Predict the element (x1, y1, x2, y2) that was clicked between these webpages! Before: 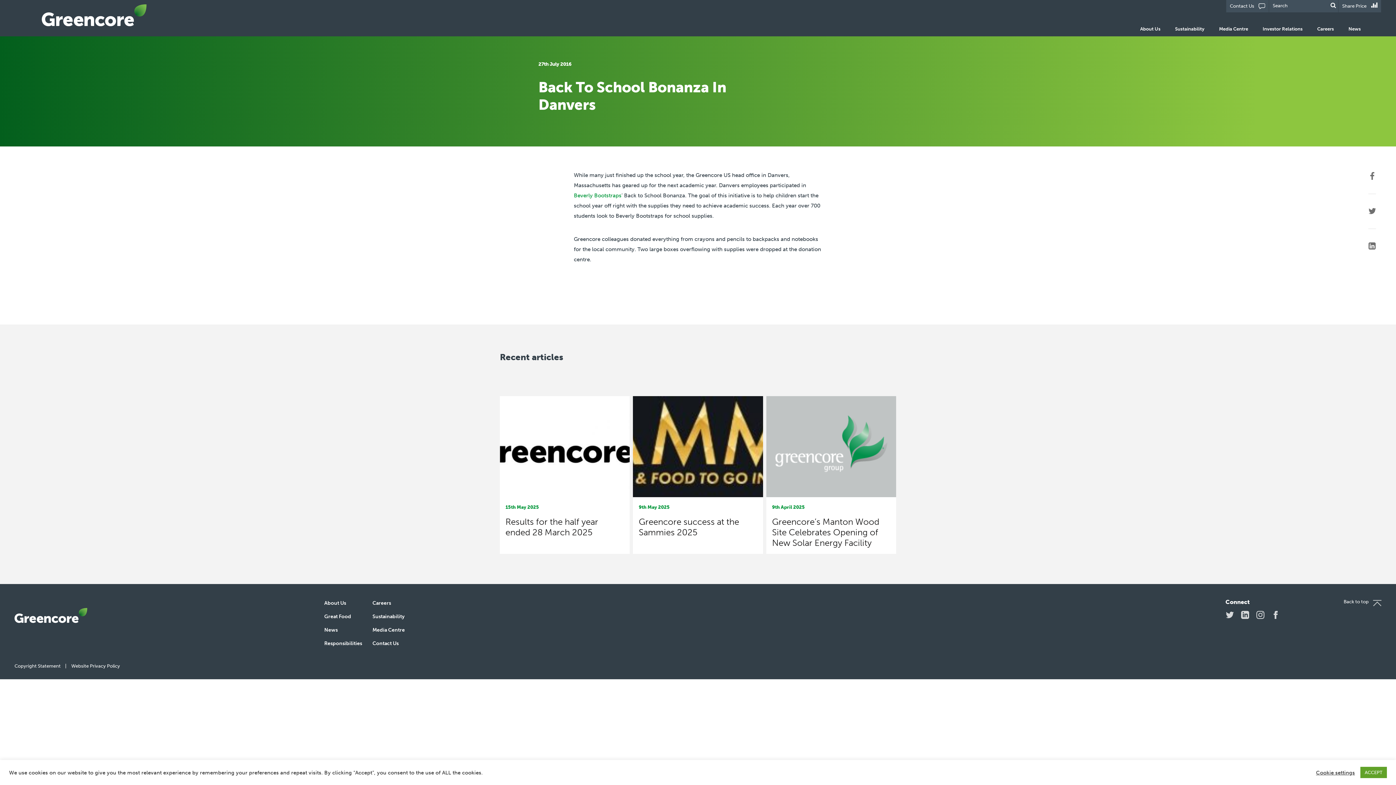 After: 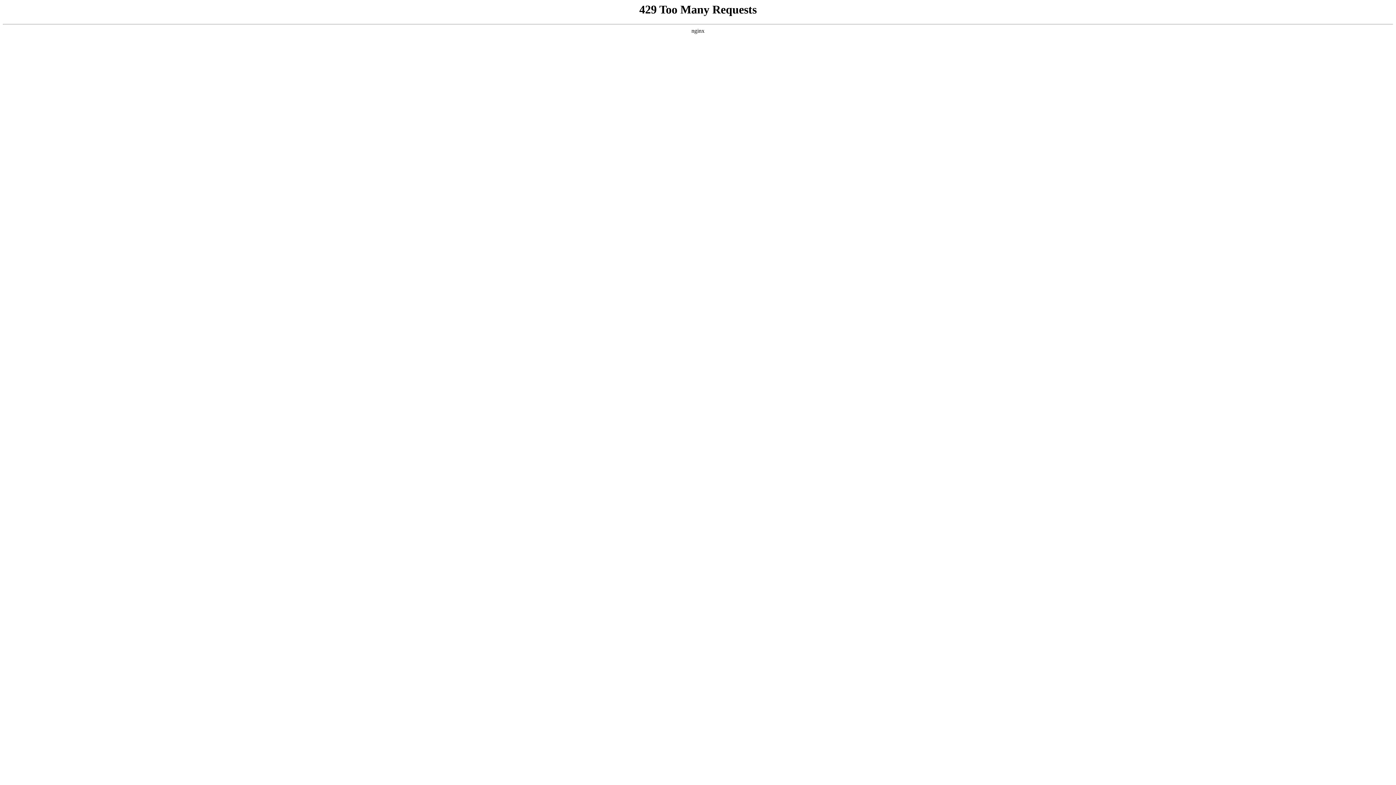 Action: label: Beverly Bootstraps bbox: (574, 192, 621, 198)